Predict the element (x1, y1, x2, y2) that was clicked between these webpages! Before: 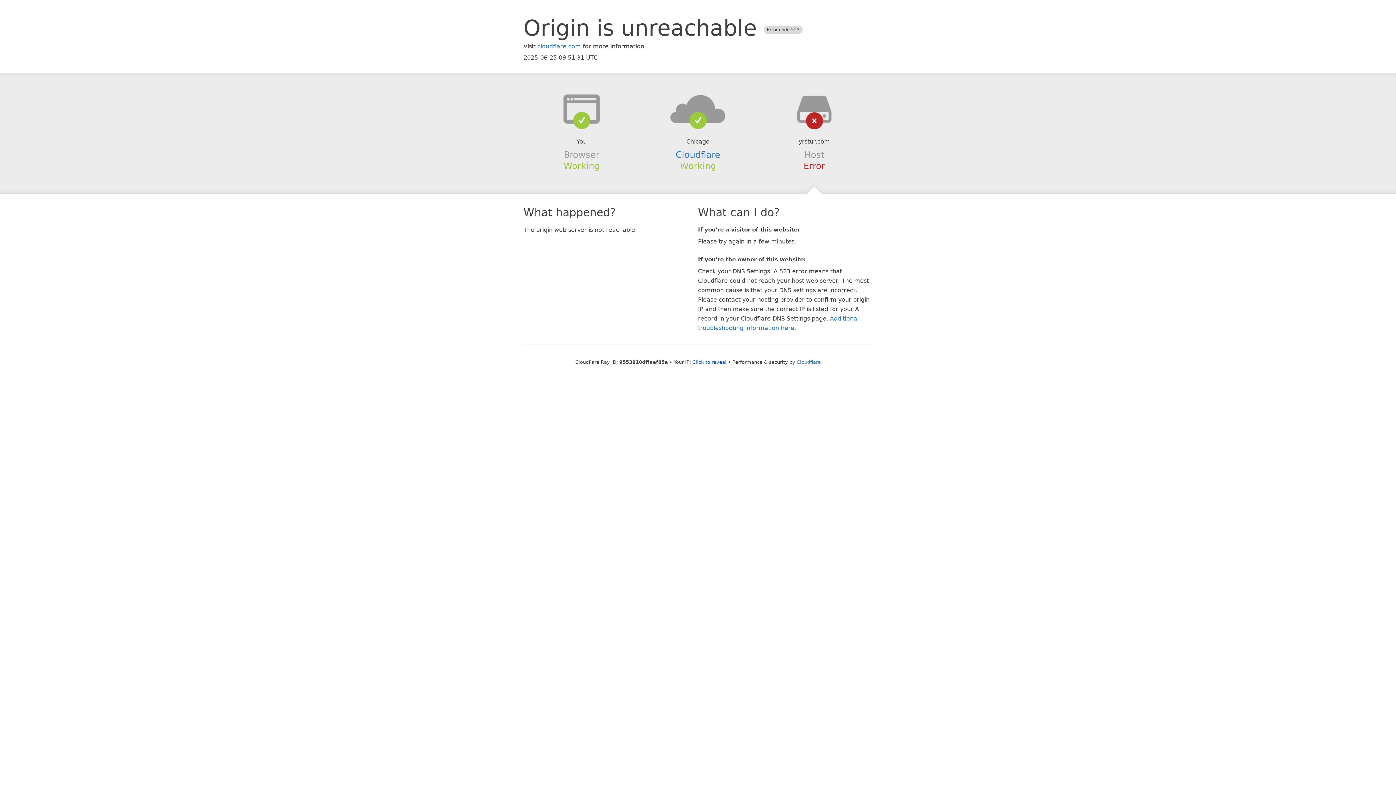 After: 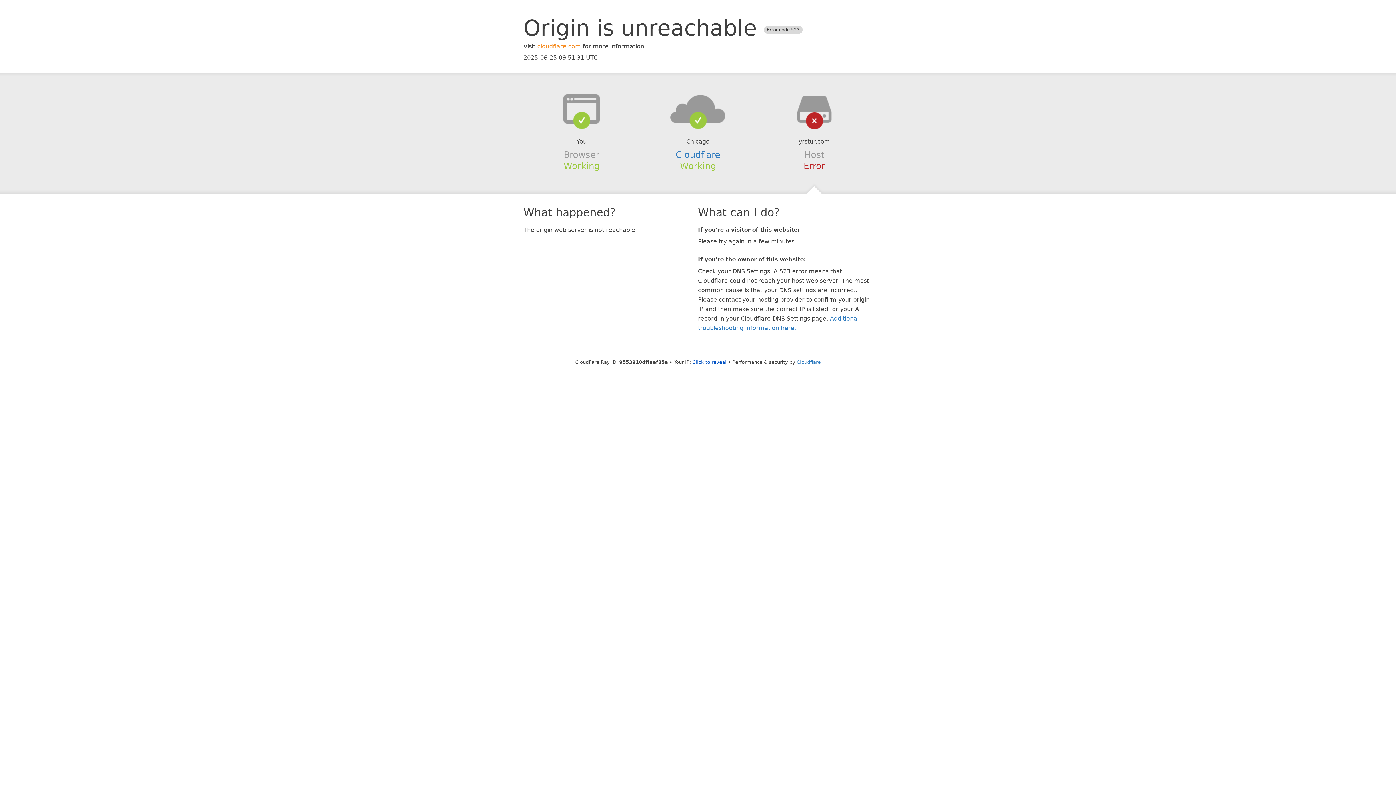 Action: label: cloudflare.com bbox: (537, 42, 581, 49)